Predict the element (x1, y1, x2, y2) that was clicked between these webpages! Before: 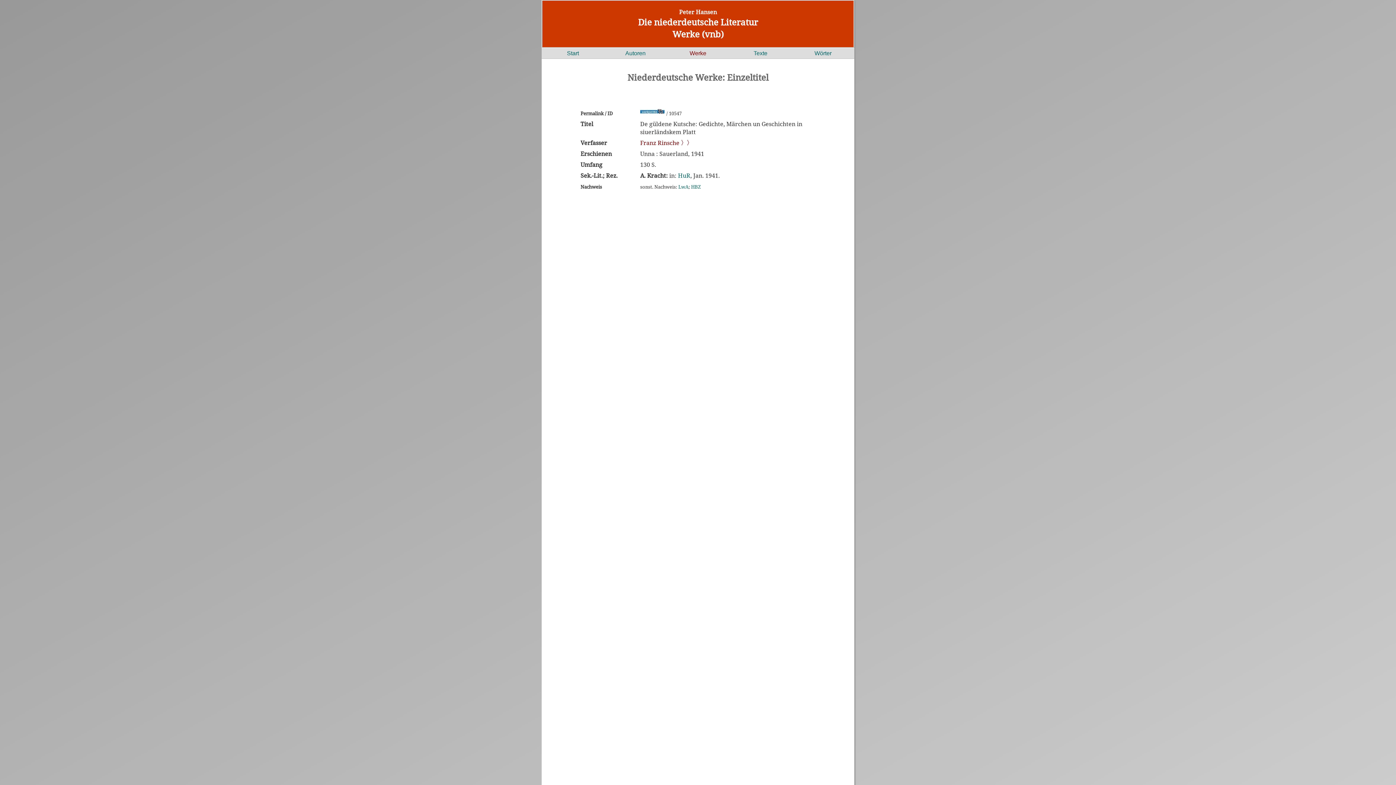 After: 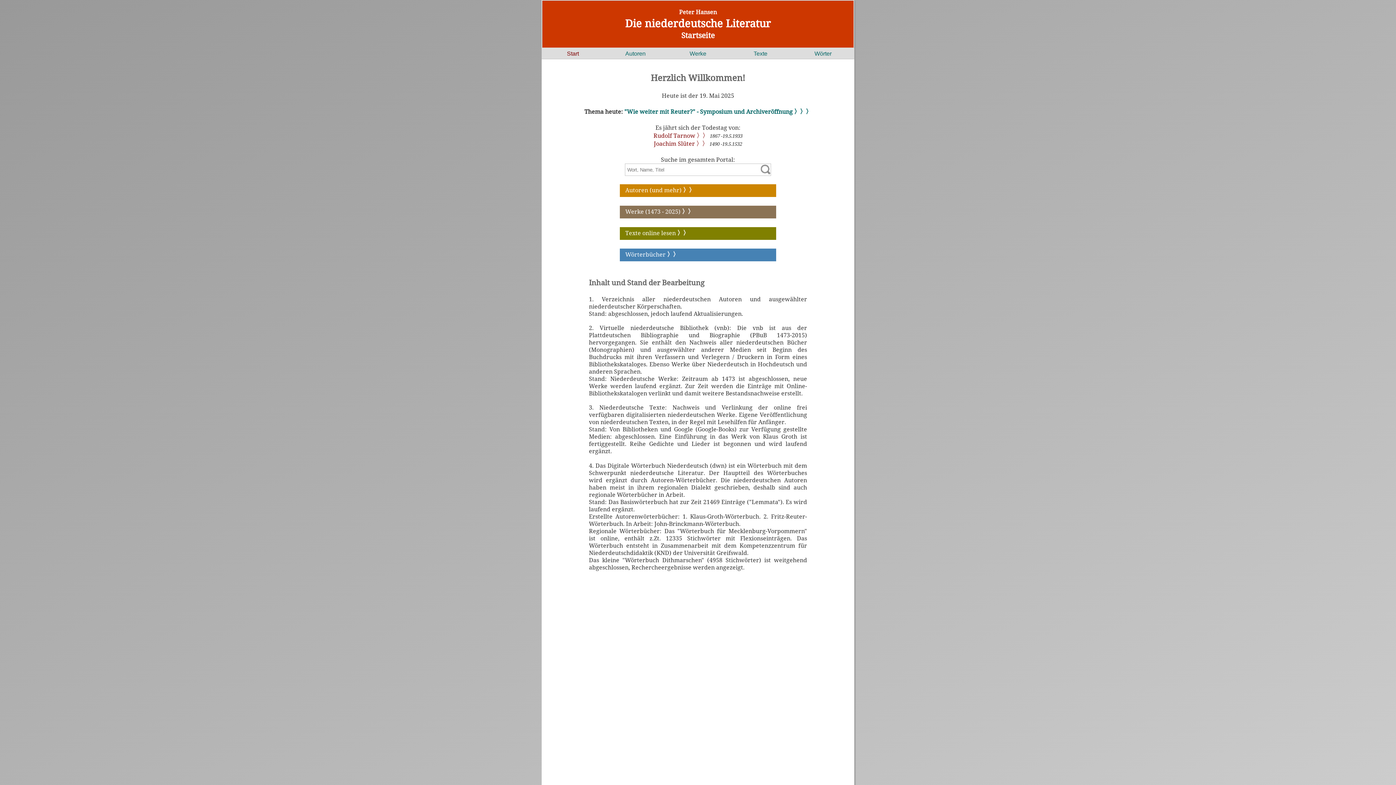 Action: bbox: (567, 50, 579, 56) label: Start